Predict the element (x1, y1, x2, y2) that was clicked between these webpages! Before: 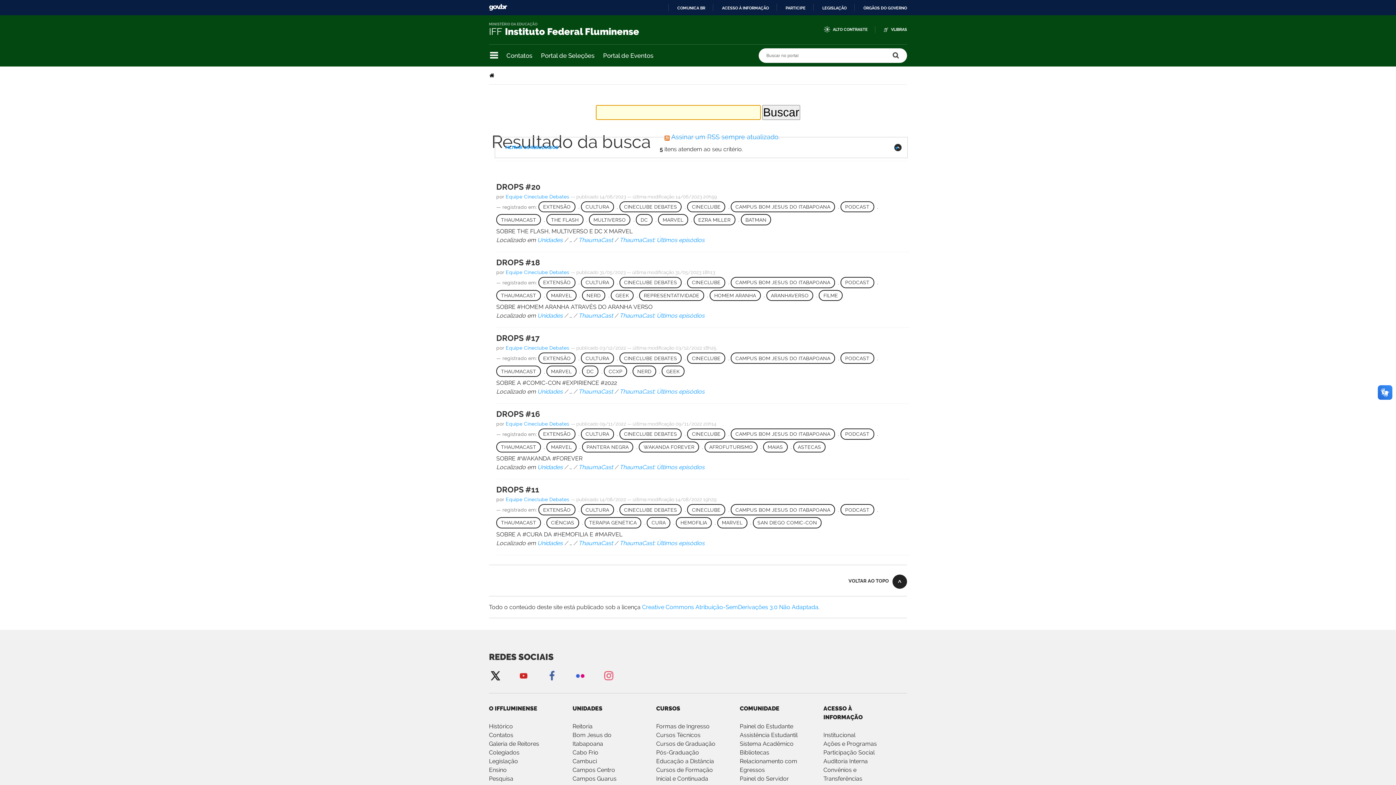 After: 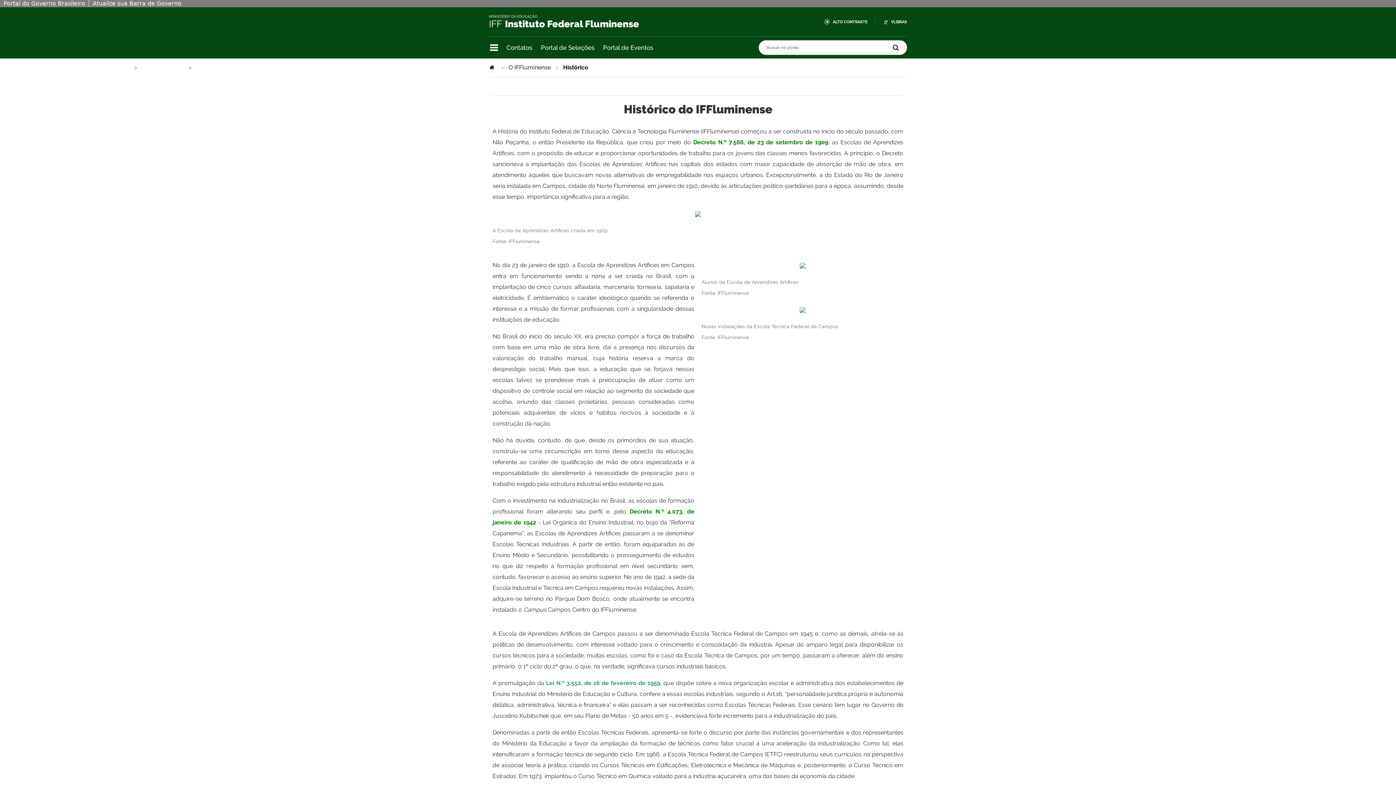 Action: bbox: (489, 723, 513, 730) label: Histórico